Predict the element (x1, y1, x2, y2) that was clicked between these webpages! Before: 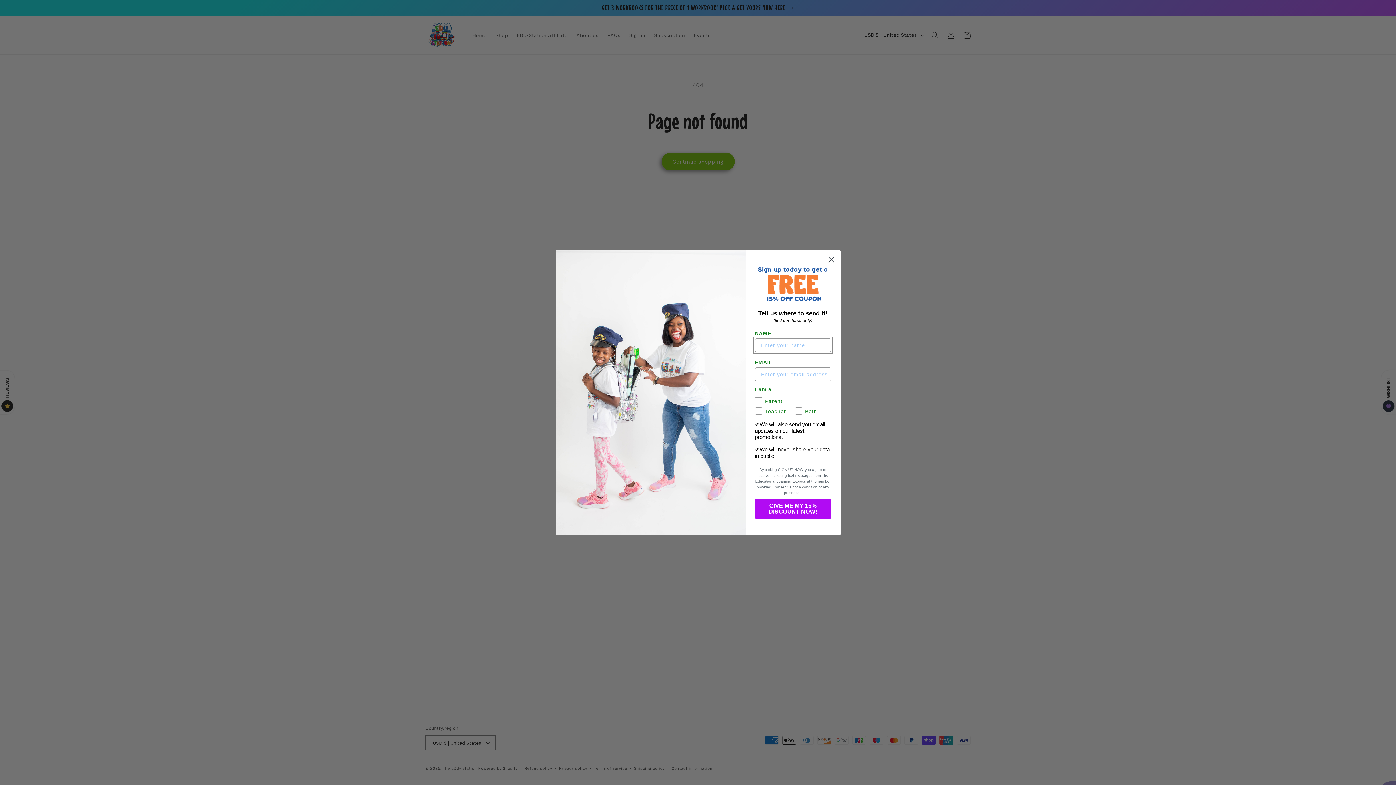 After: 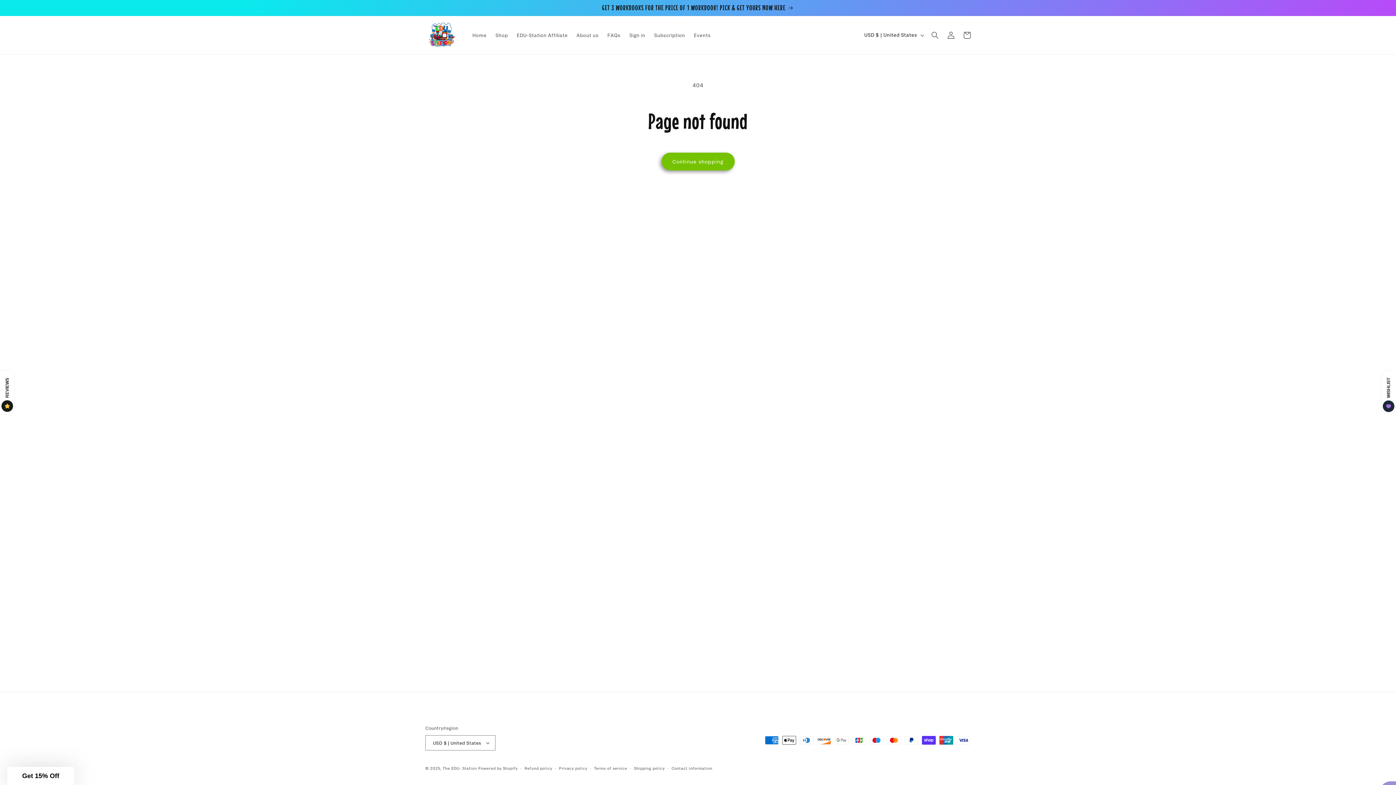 Action: label: Close dialog bbox: (824, 253, 837, 266)